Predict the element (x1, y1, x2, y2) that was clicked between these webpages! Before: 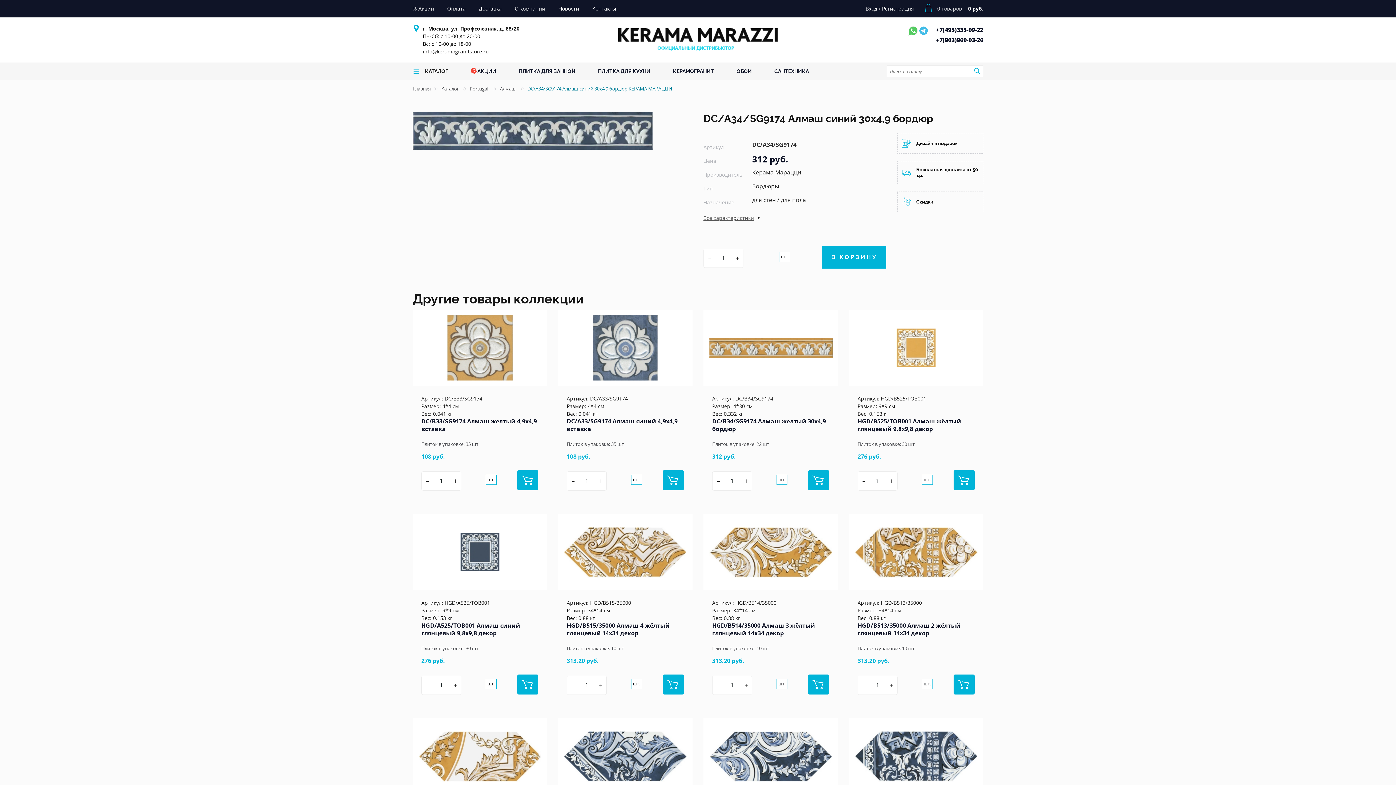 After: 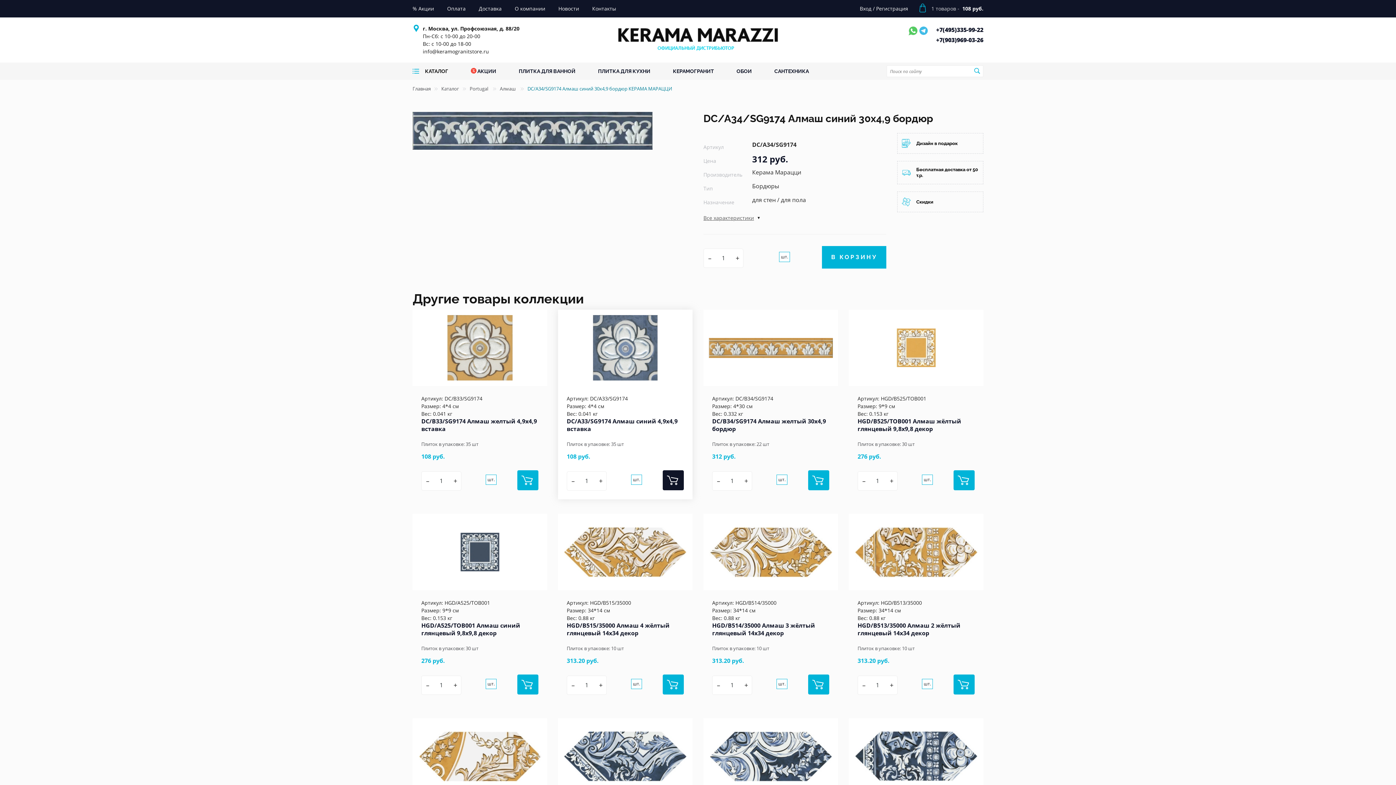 Action: bbox: (662, 466, 684, 490)